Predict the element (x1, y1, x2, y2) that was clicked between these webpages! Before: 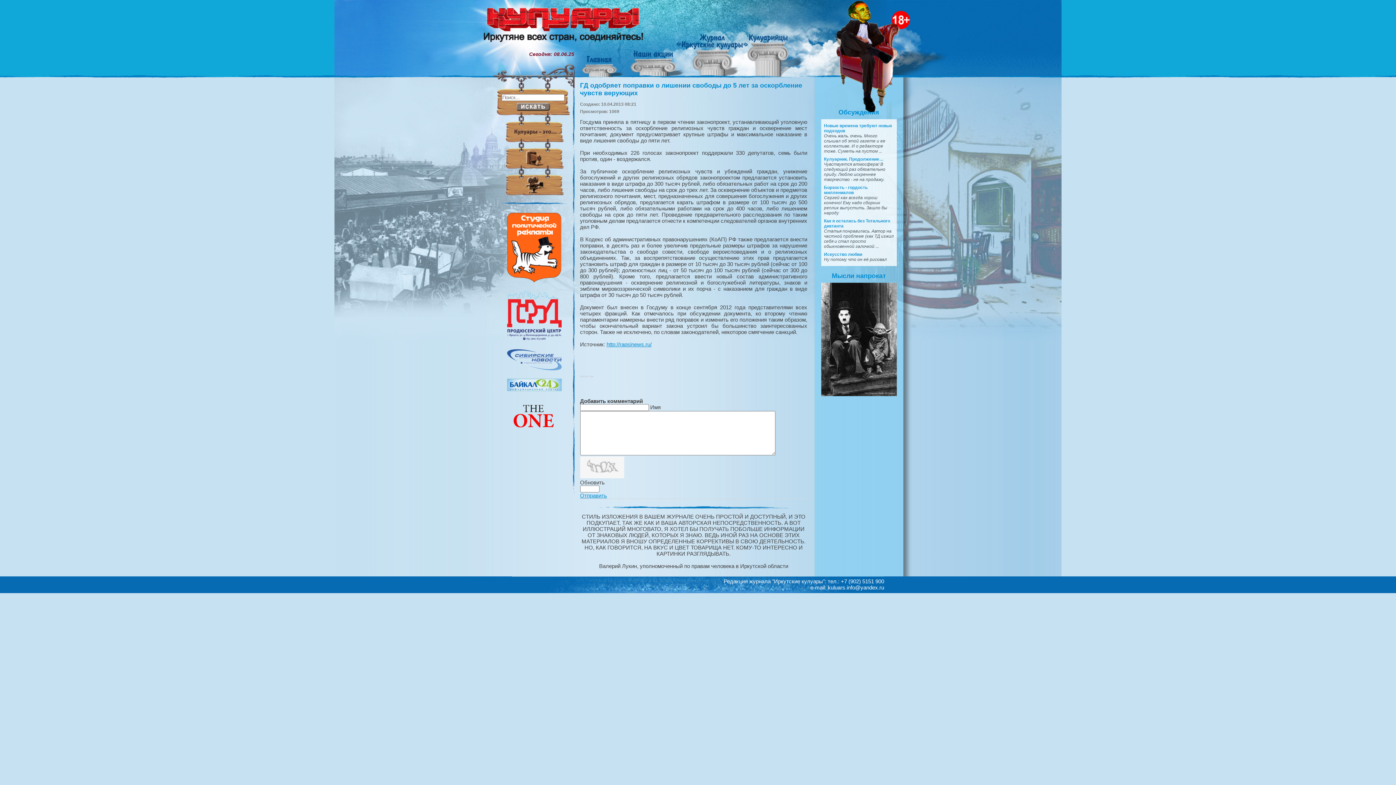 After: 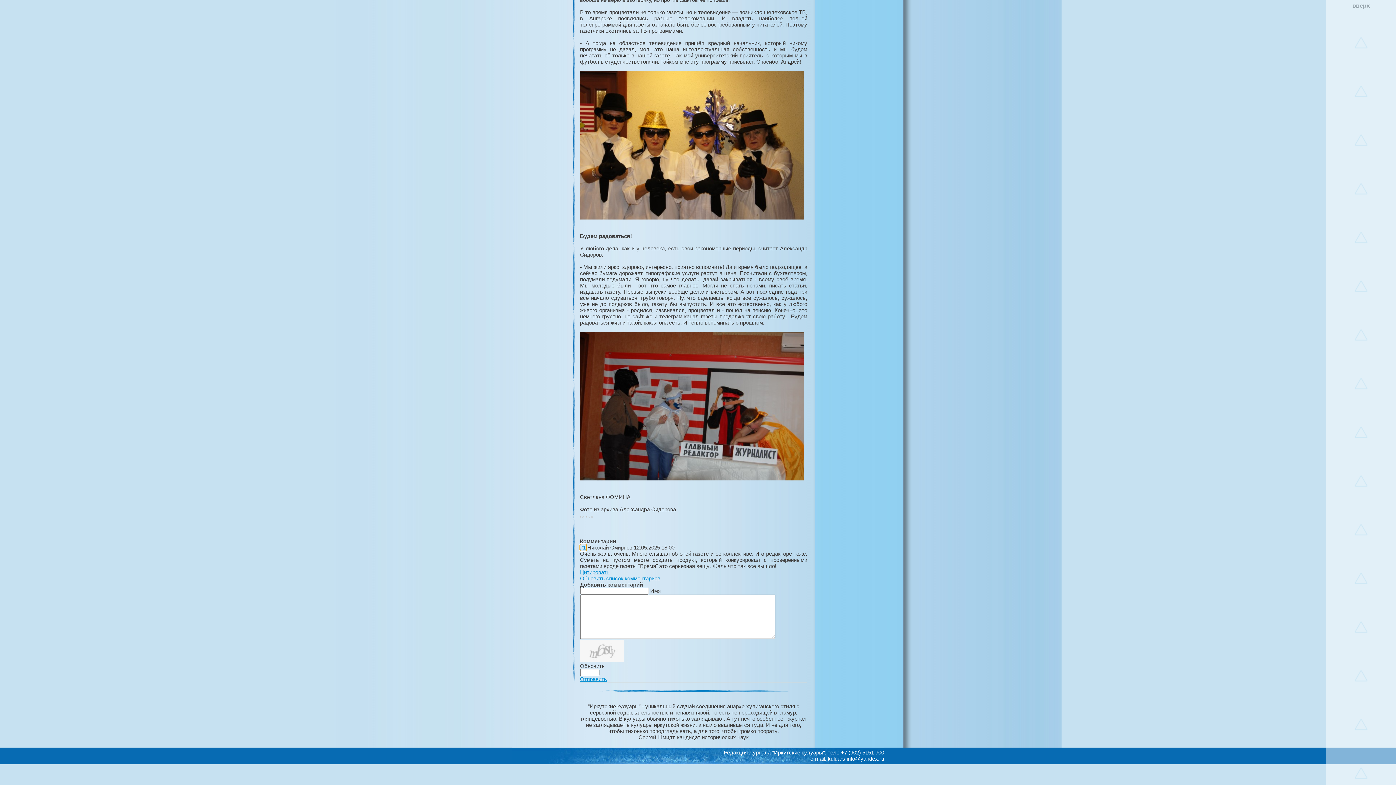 Action: label: Новые времена требуют новых подходов
Очень жаль. очень. Много слышал об этой газете и ее коллективе. И о редакторе тоже. Суметь на пустом ... bbox: (824, 123, 894, 153)